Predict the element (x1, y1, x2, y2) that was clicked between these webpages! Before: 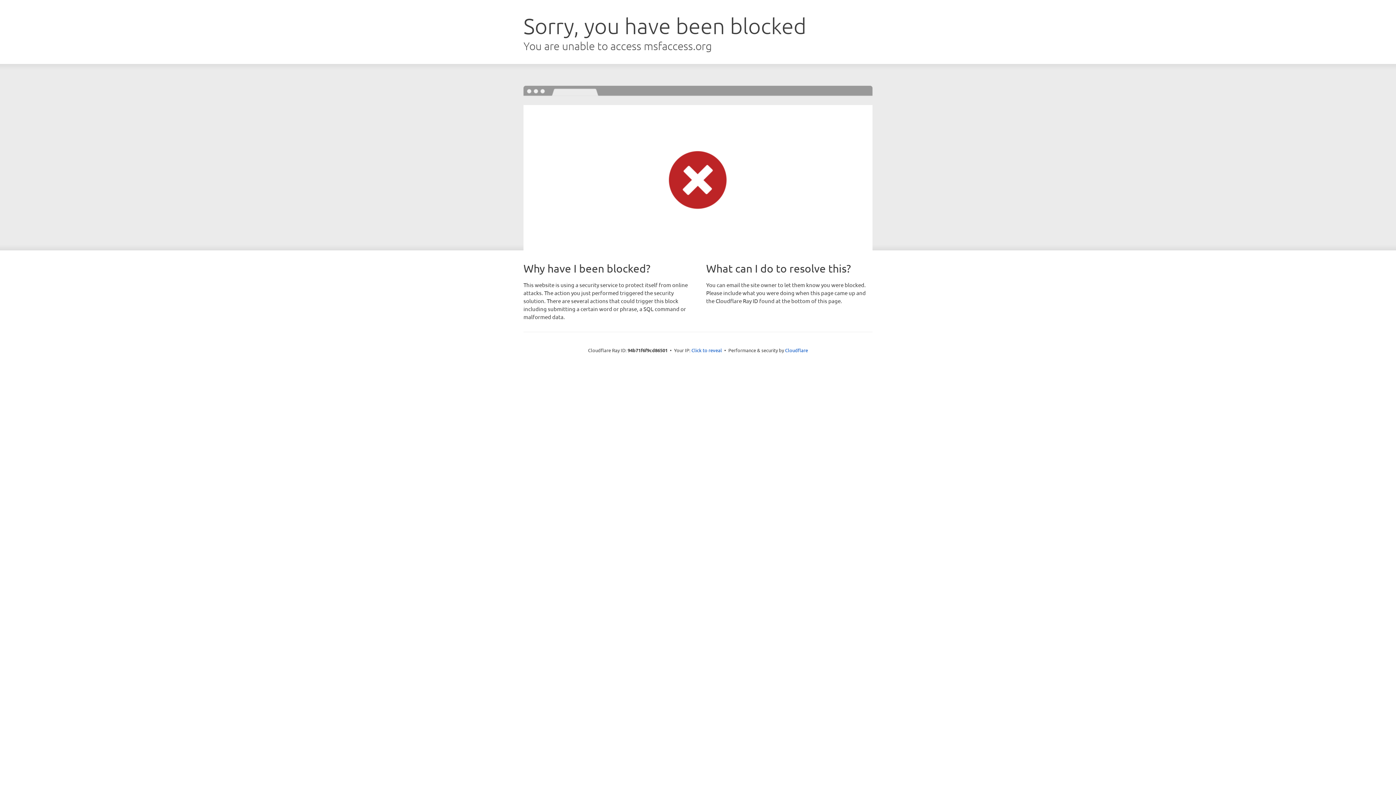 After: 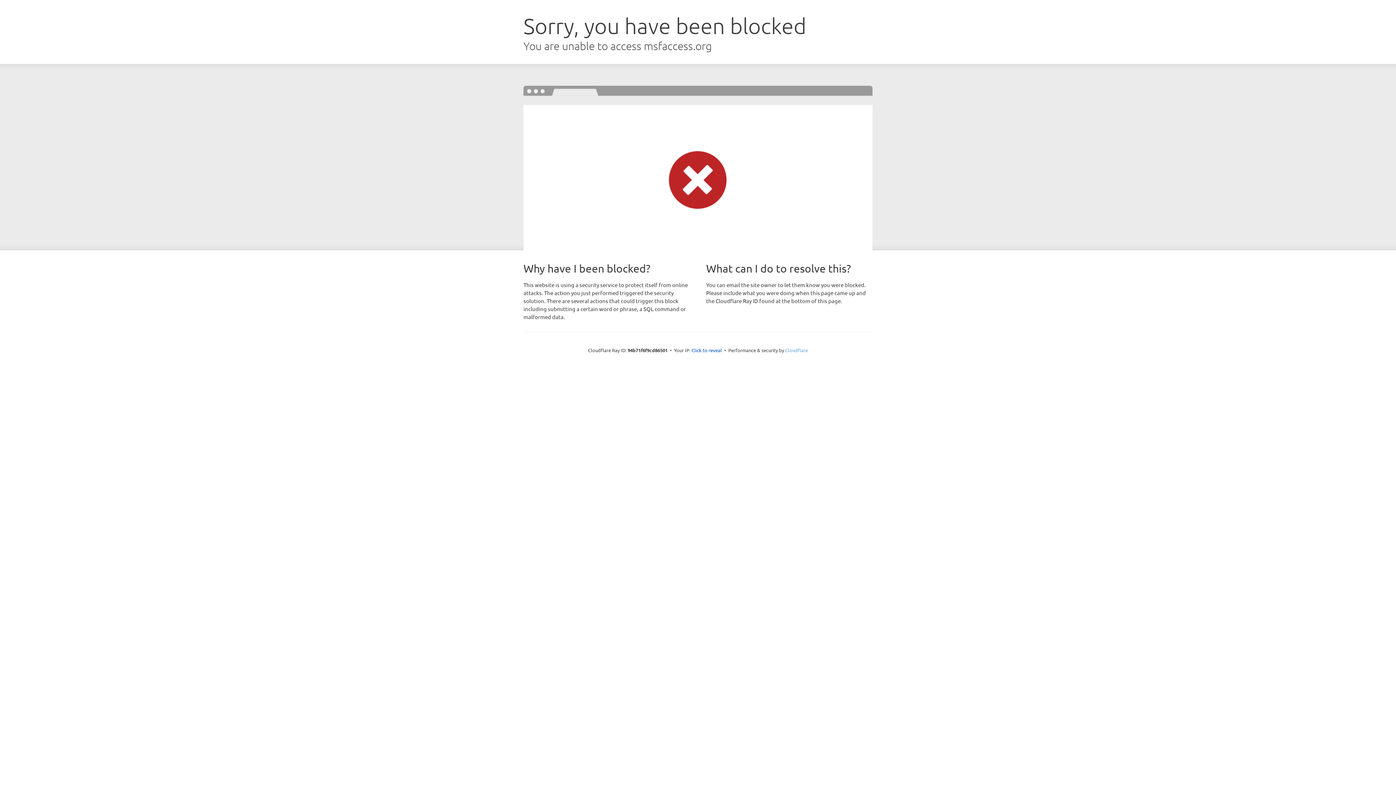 Action: label: Cloudflare bbox: (785, 347, 808, 353)